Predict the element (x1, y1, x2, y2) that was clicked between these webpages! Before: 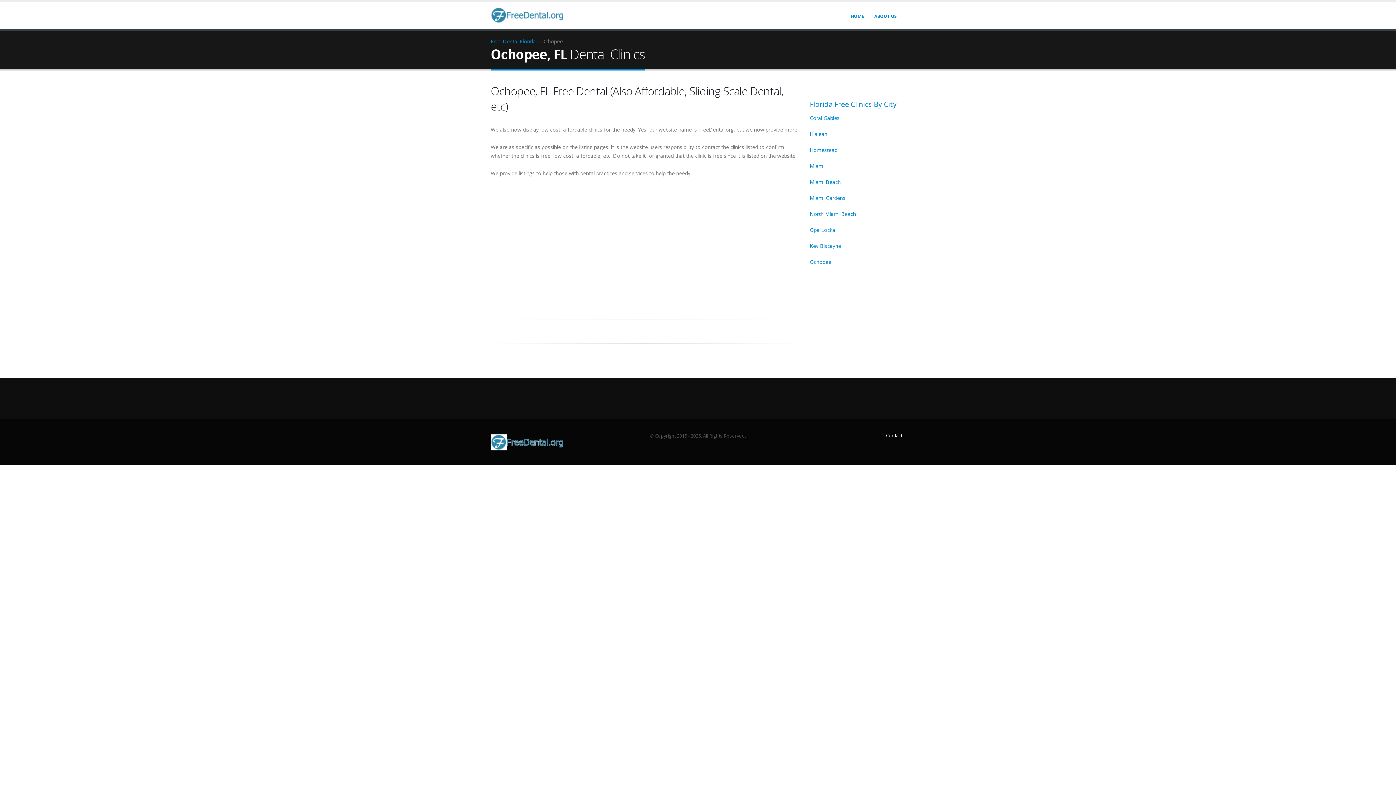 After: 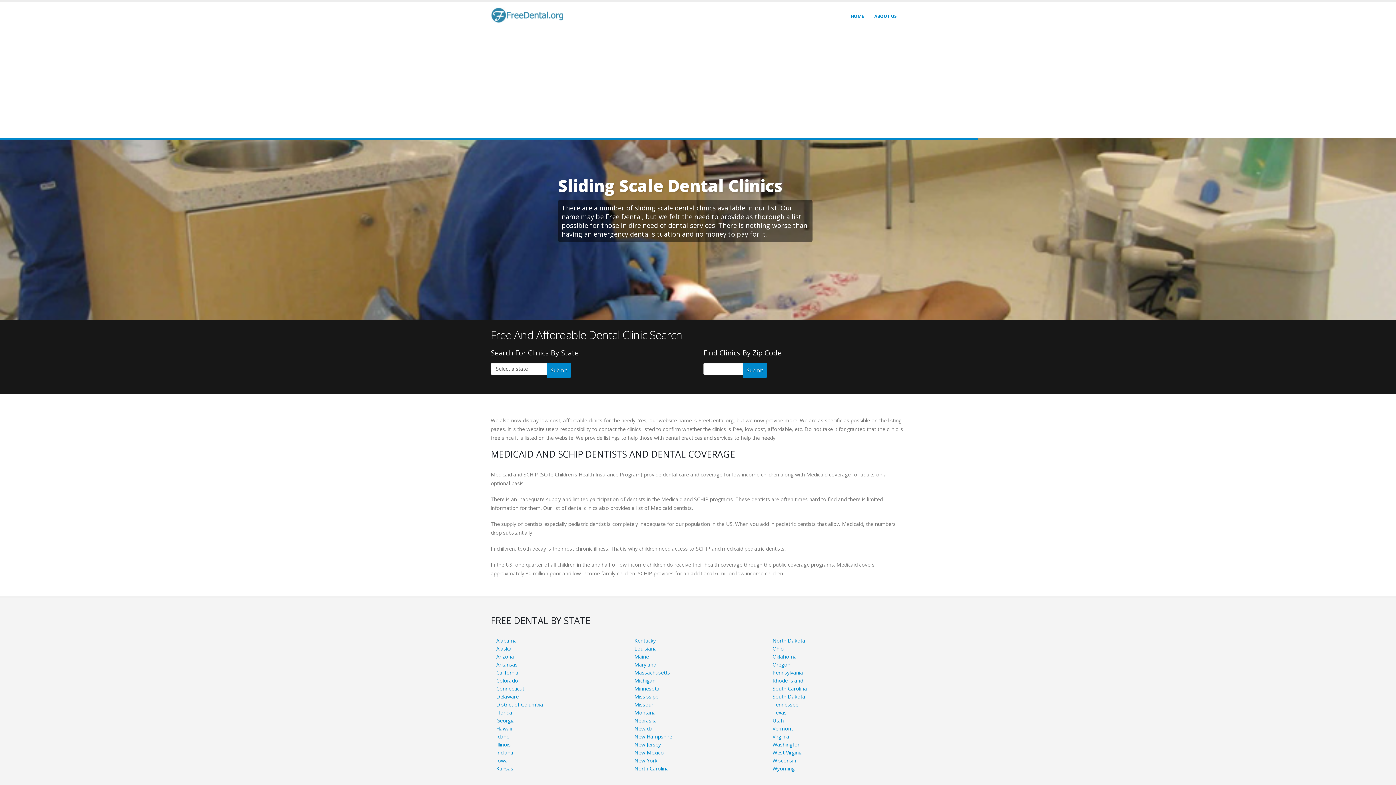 Action: bbox: (846, 9, 869, 23) label: HOME